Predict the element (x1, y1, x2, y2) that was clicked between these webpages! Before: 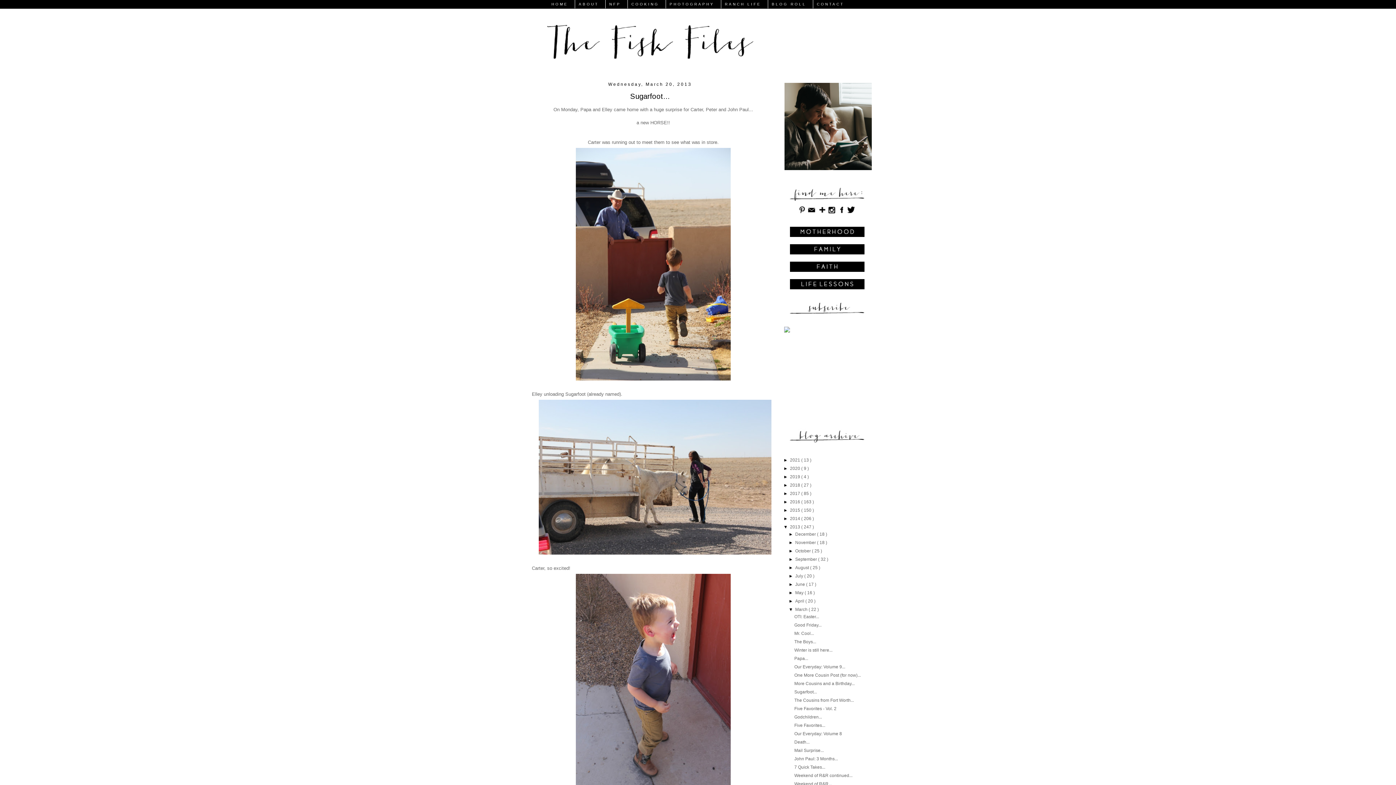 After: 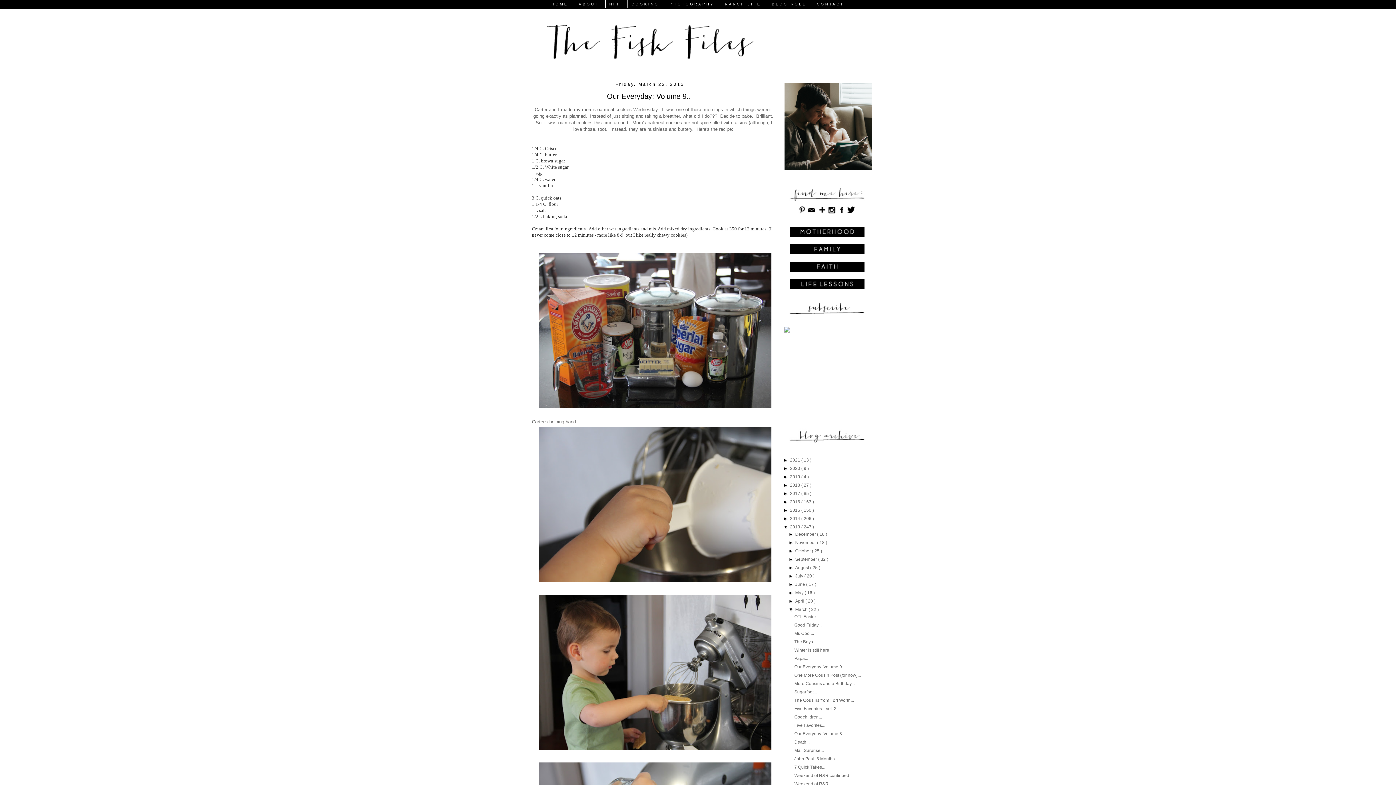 Action: label: Our Everyday: Volume 9... bbox: (794, 664, 845, 669)